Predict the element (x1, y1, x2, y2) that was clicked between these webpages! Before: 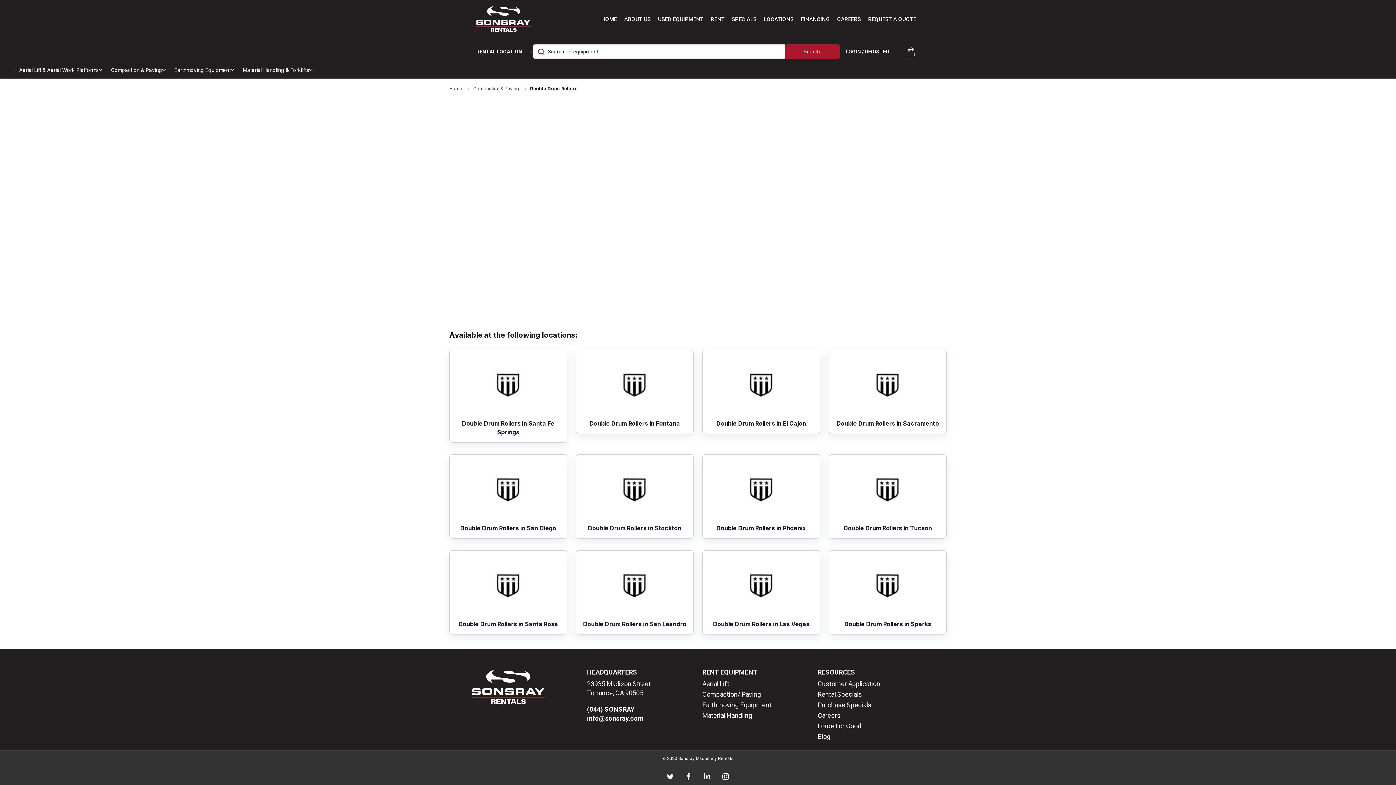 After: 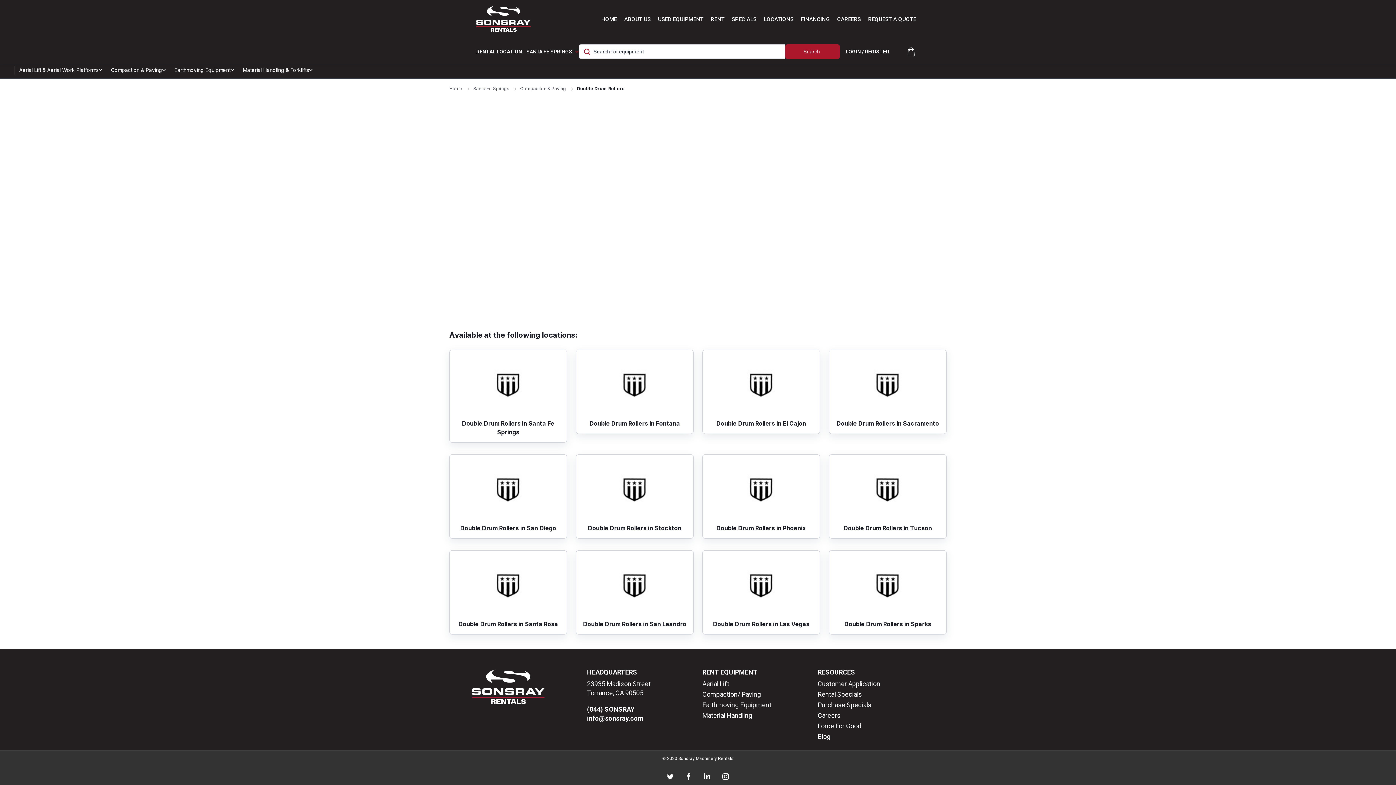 Action: label: Double Drum Rollers in Santa Fe Springs bbox: (449, 349, 567, 442)